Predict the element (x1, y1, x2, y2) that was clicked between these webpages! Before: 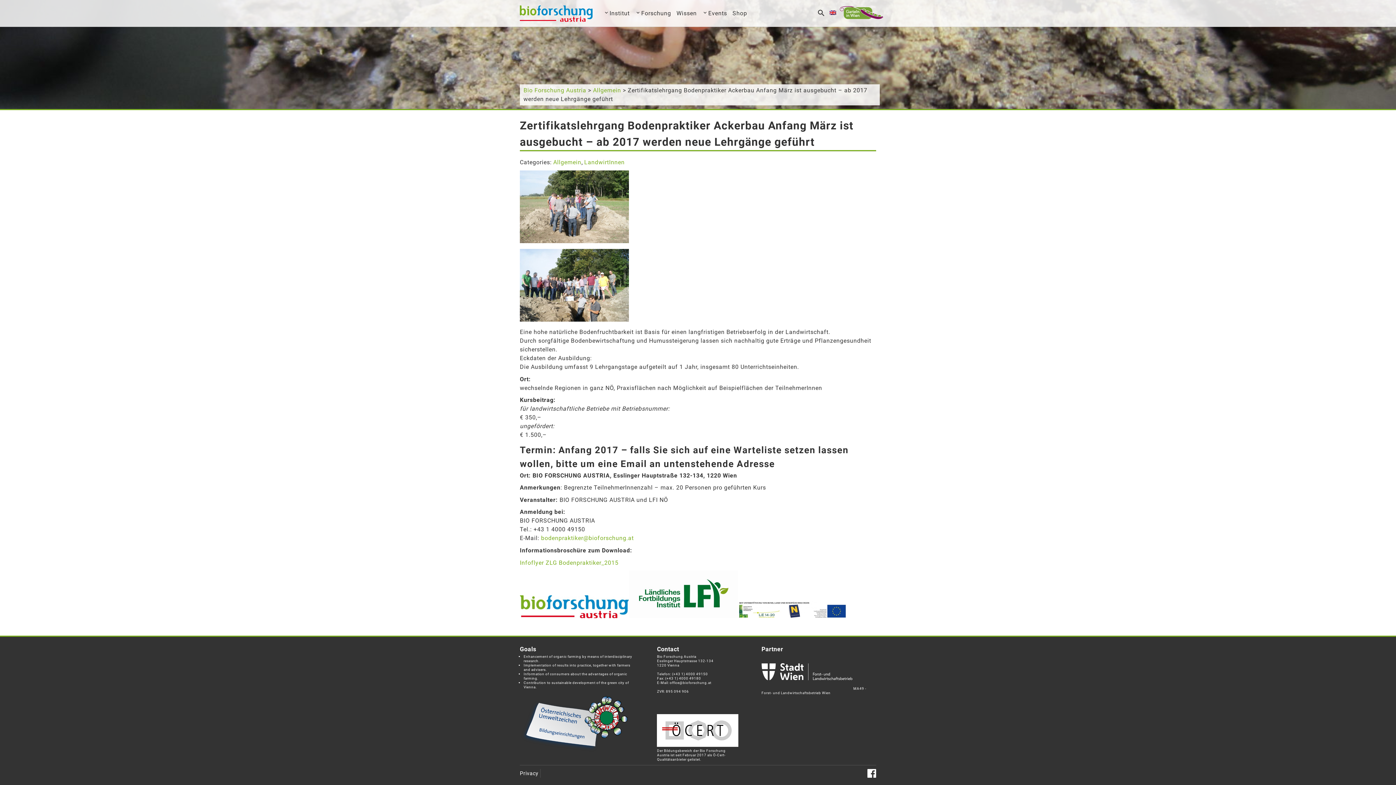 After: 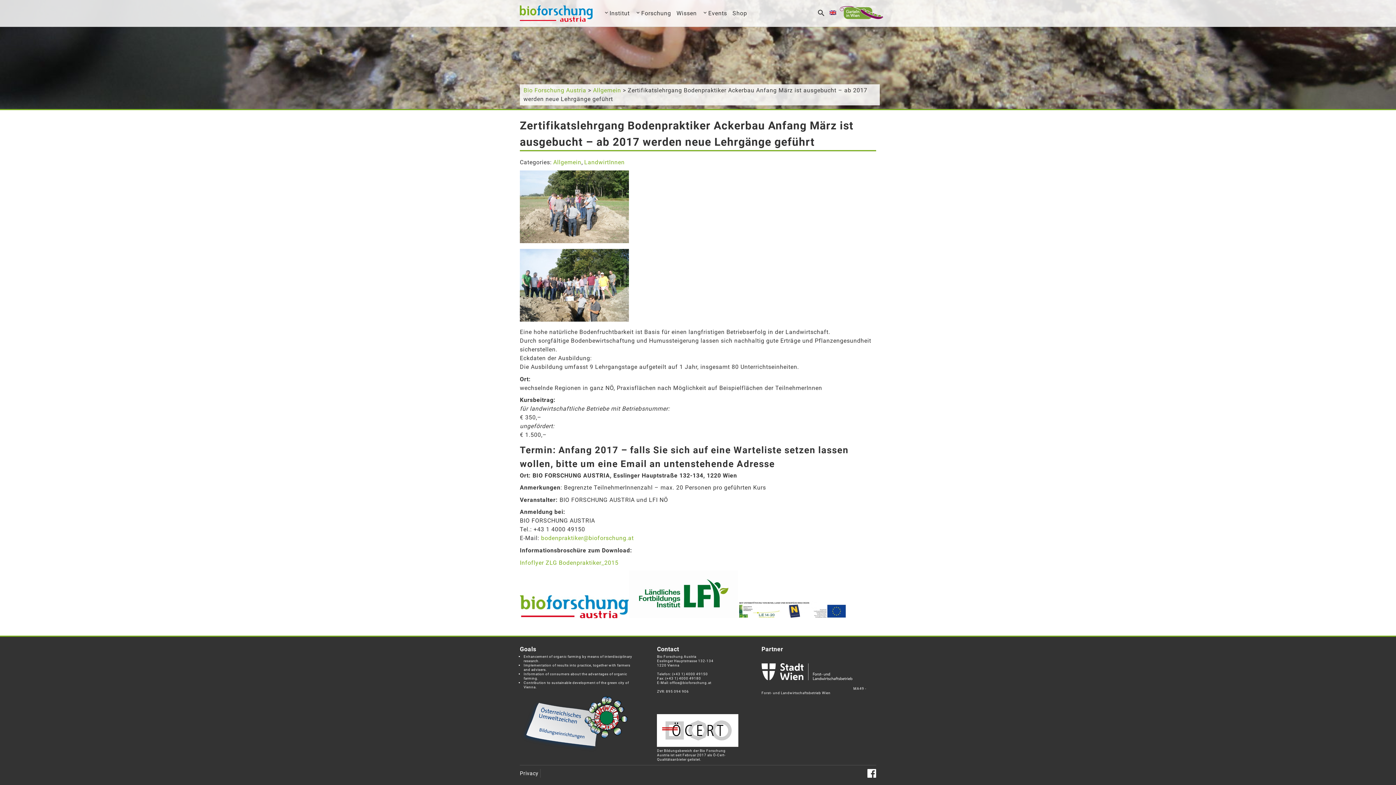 Action: bbox: (867, 769, 876, 778) label: Facebook